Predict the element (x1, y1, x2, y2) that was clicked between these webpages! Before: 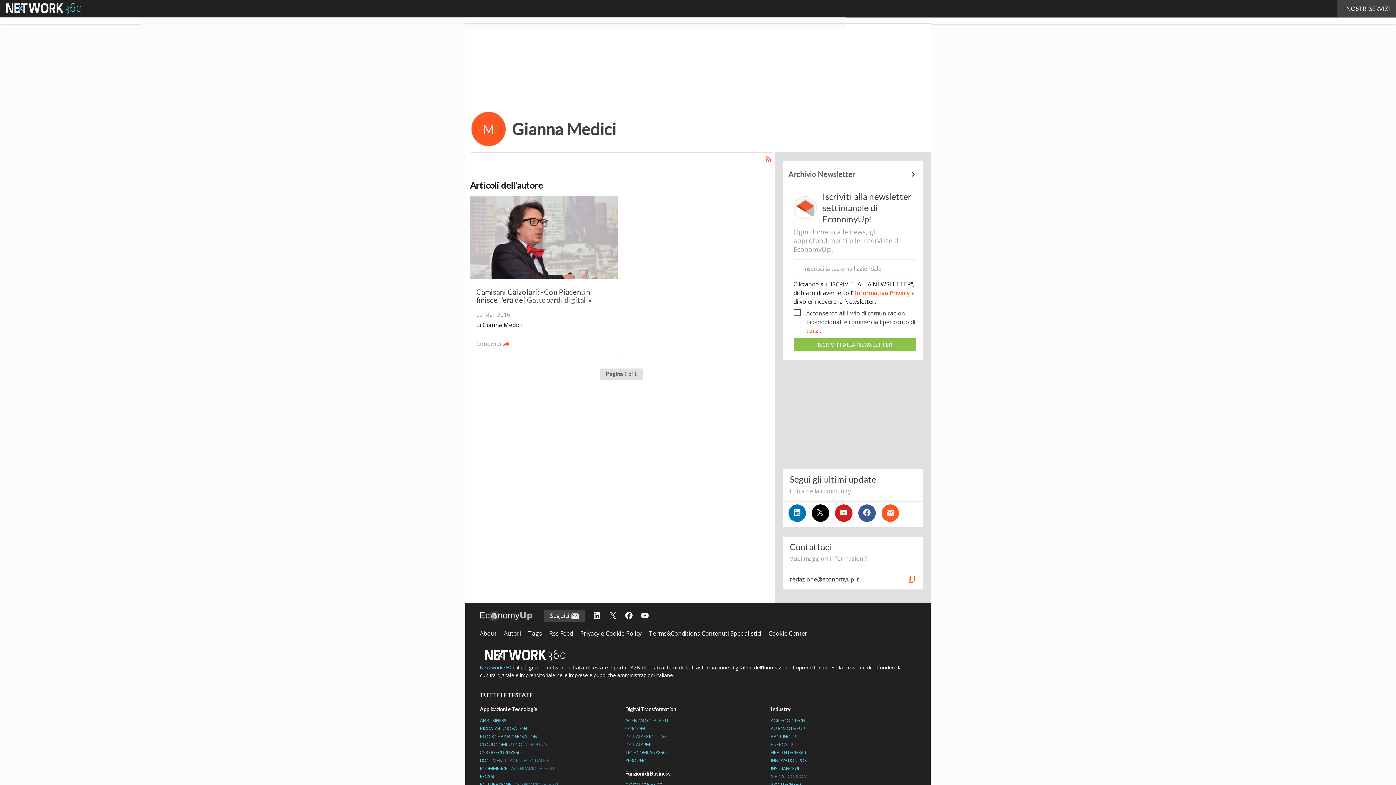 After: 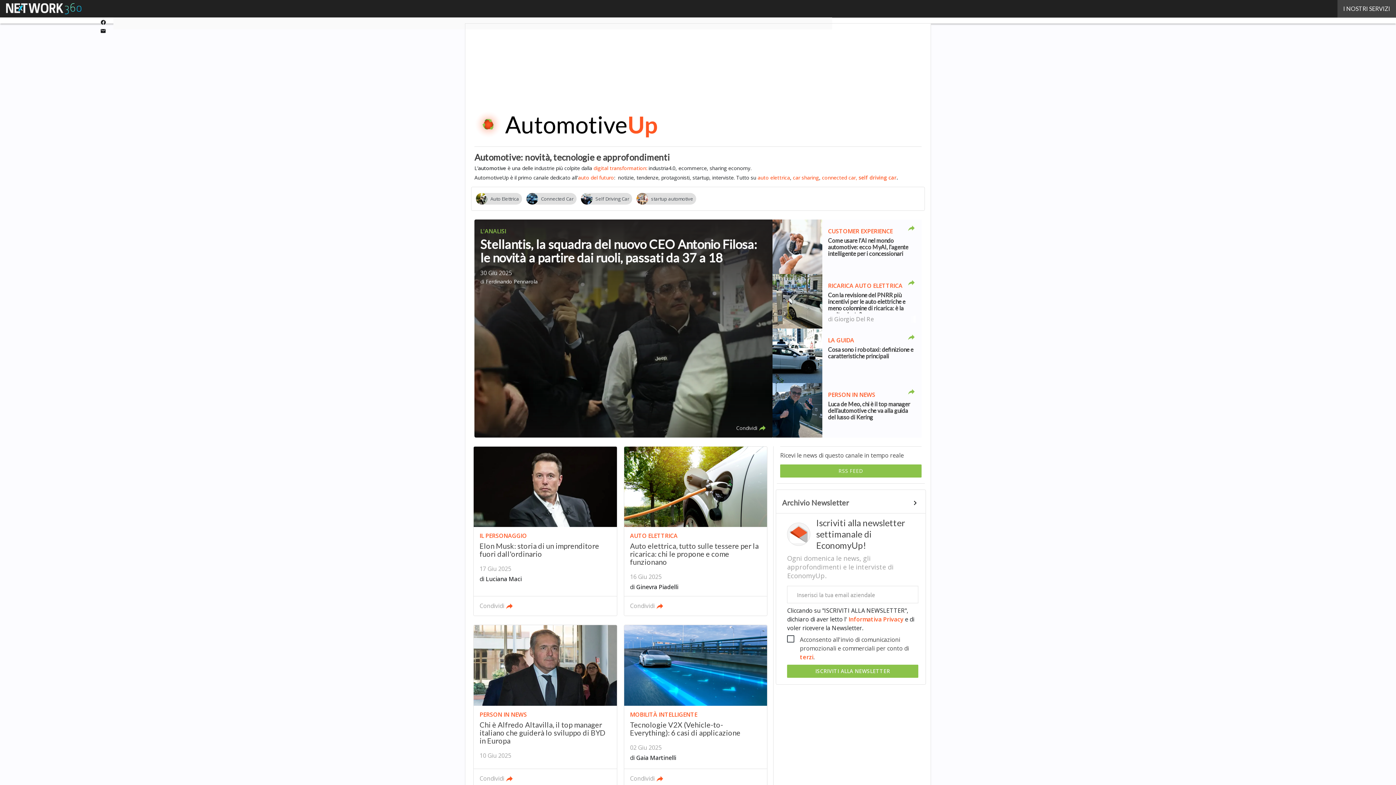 Action: bbox: (770, 726, 805, 731) label: AUTOMOTIVEUP